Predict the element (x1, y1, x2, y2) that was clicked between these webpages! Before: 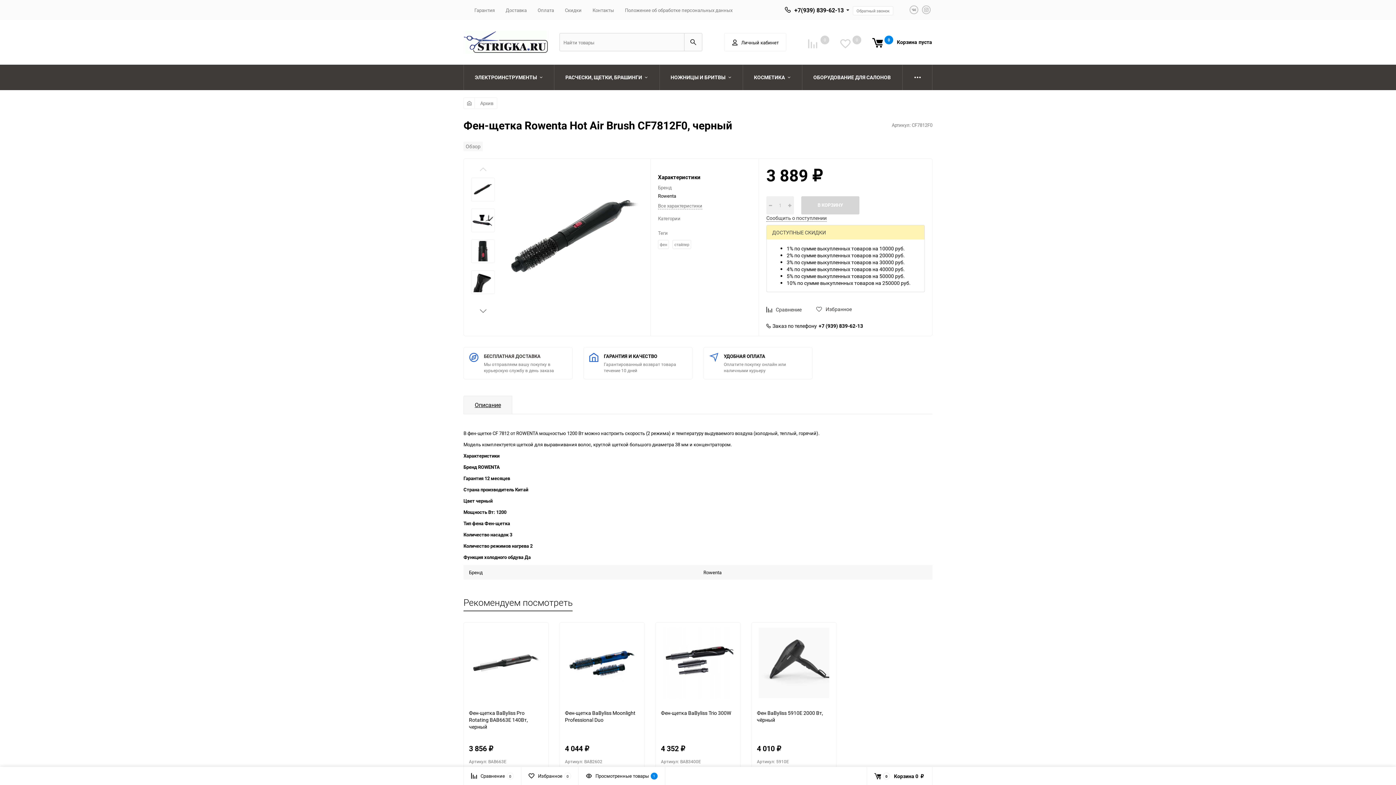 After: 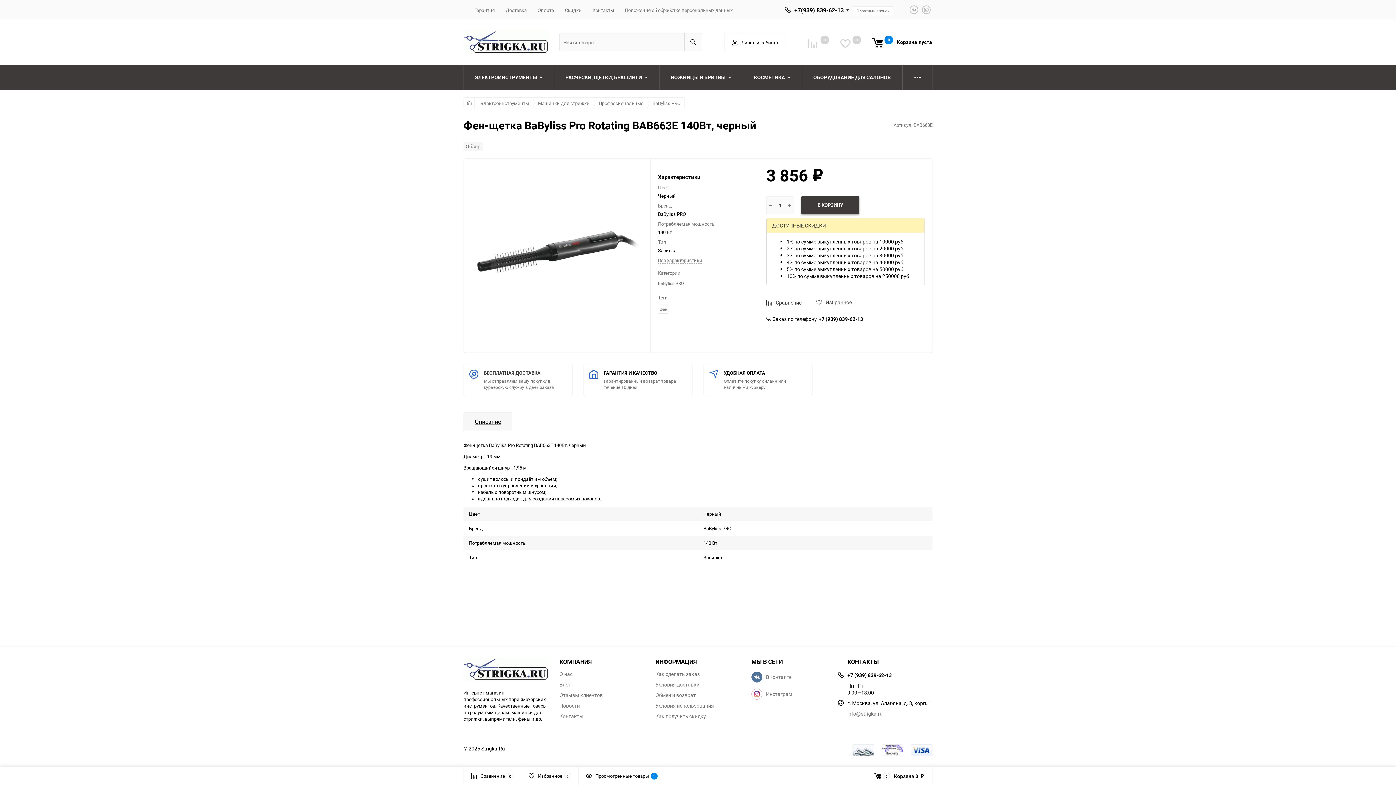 Action: bbox: (470, 627, 541, 698)